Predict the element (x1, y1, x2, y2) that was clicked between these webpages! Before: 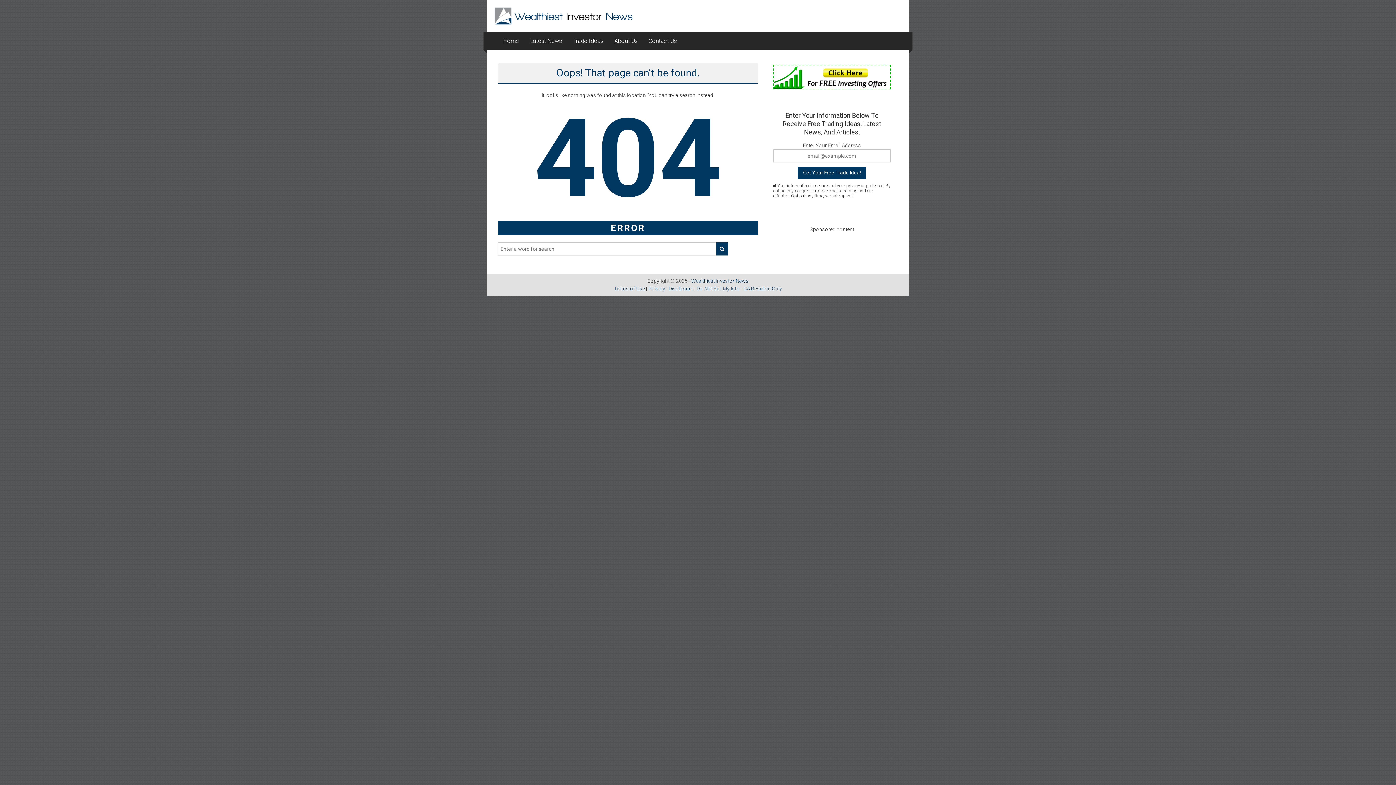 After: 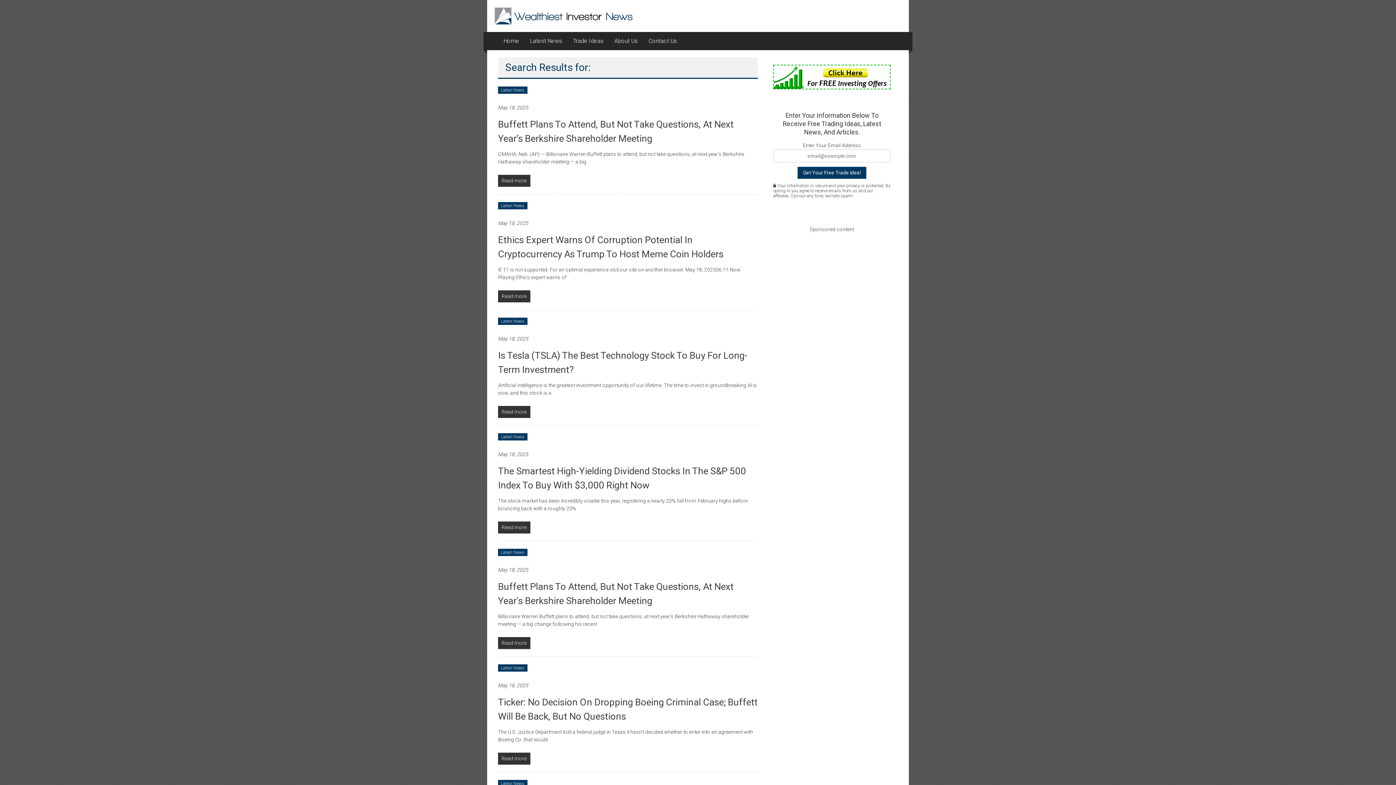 Action: bbox: (716, 242, 728, 255)